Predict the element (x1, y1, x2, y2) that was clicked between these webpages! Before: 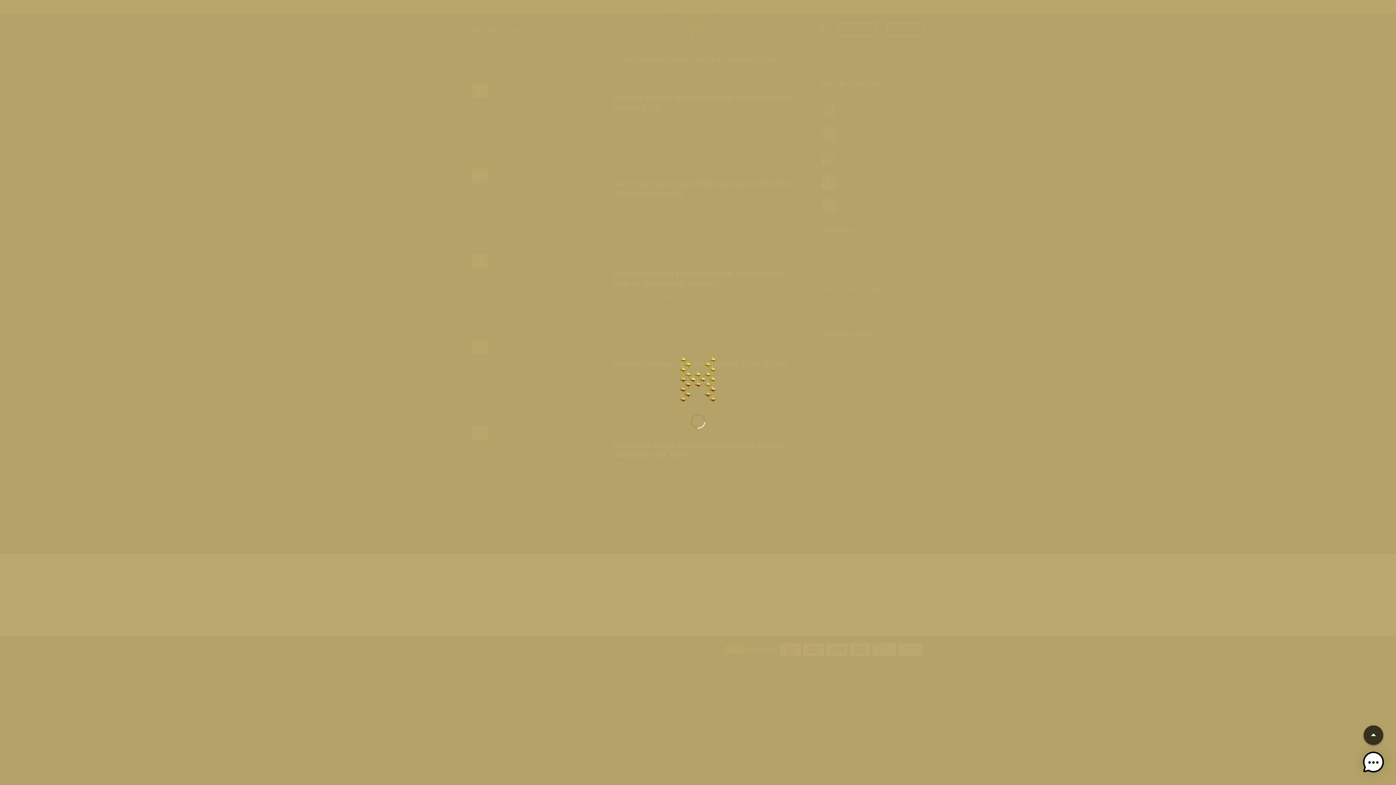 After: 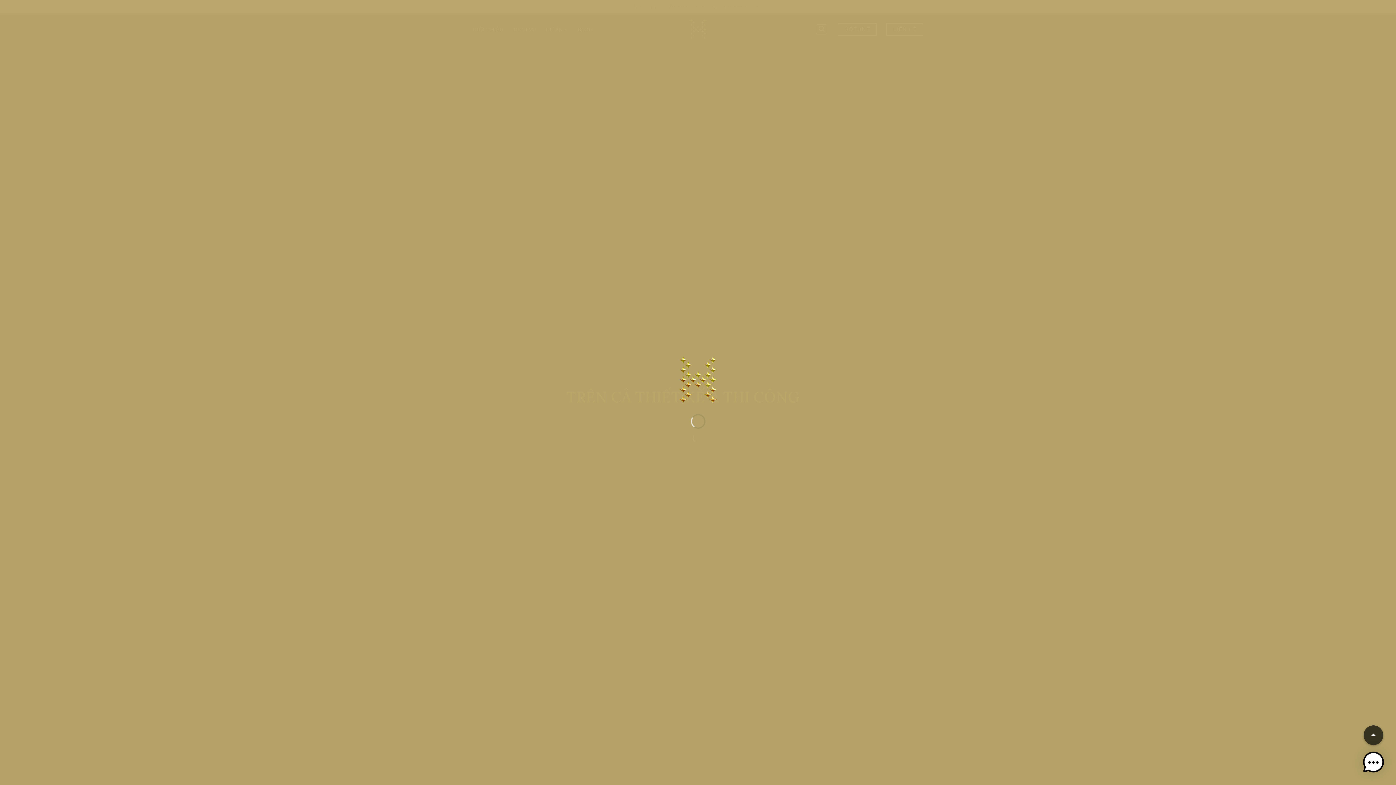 Action: bbox: (674, 356, 721, 403)